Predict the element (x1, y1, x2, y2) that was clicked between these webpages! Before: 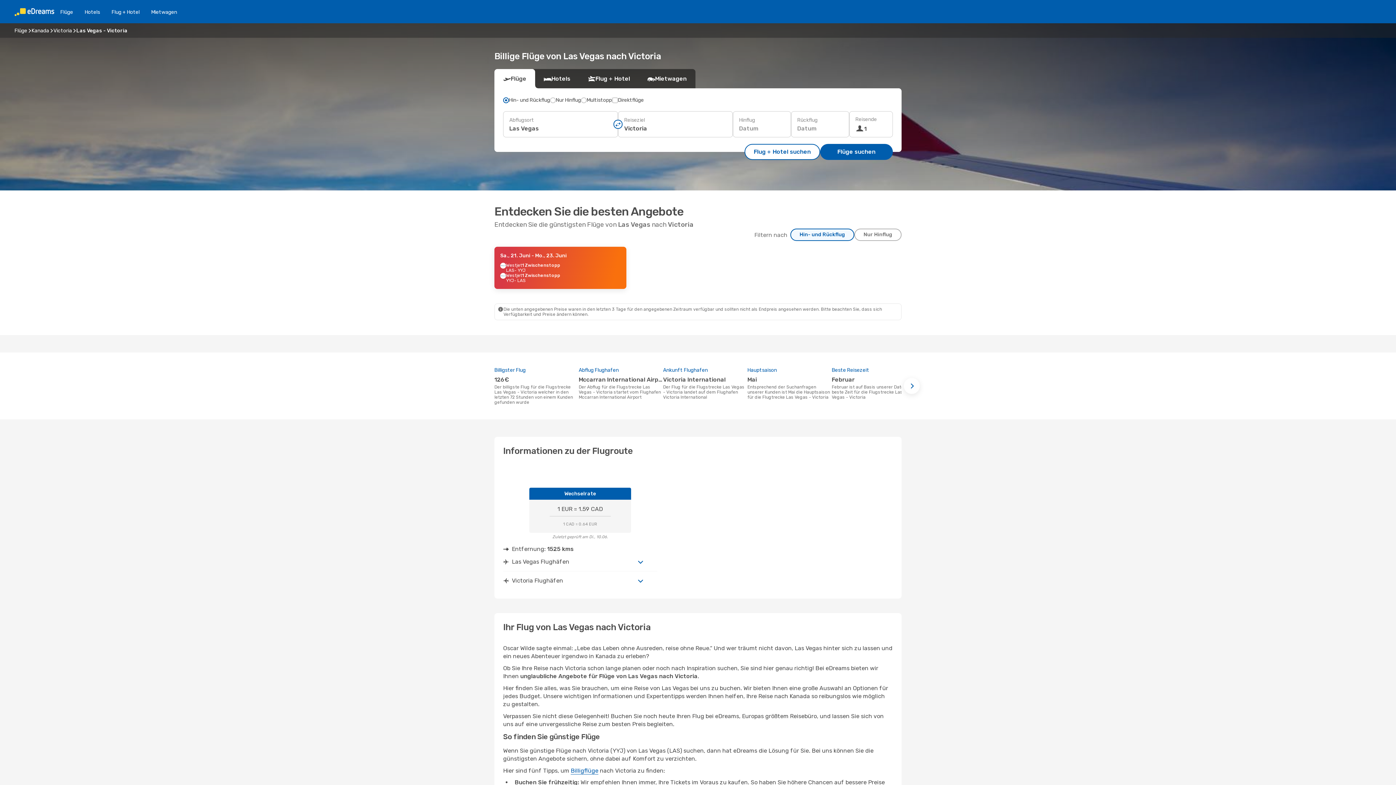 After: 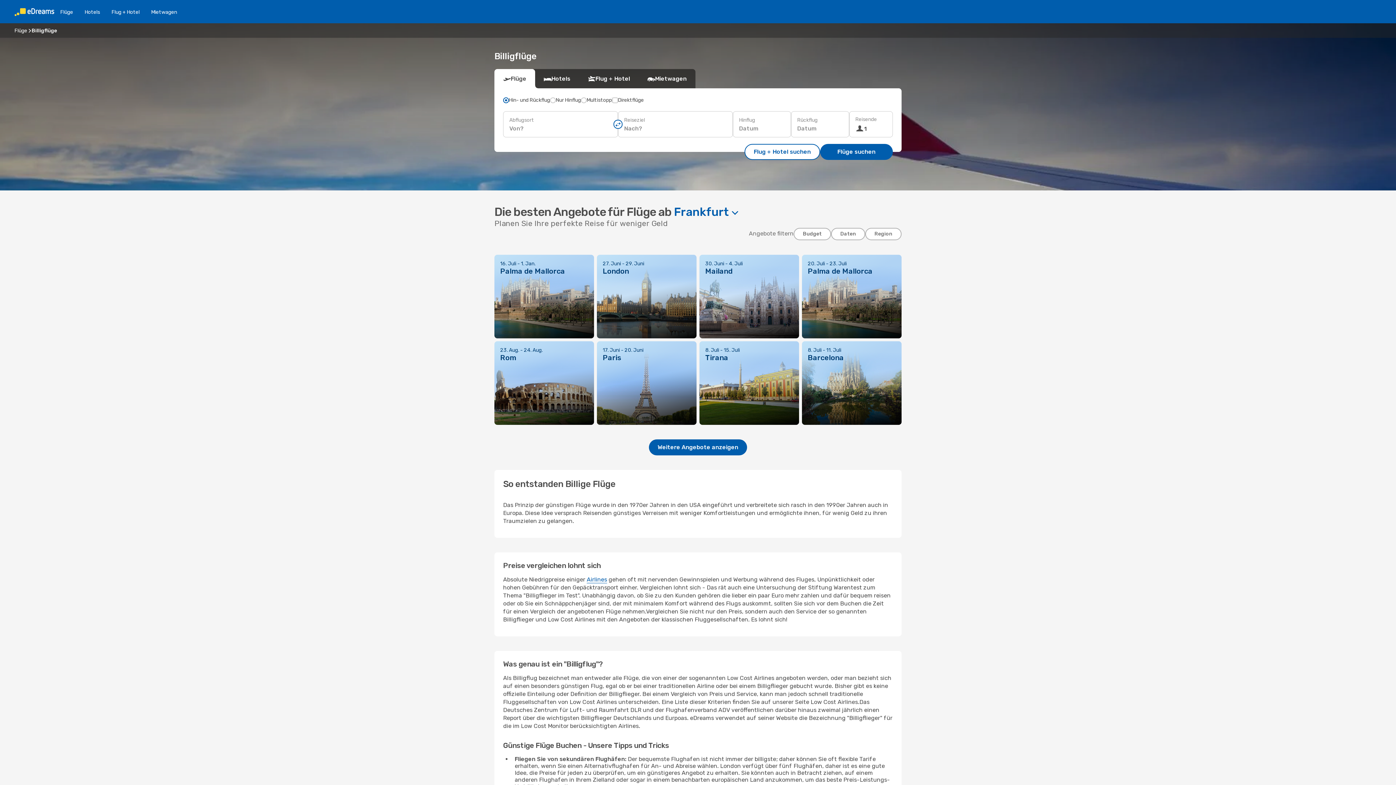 Action: bbox: (570, 767, 598, 774) label: Billigflüge